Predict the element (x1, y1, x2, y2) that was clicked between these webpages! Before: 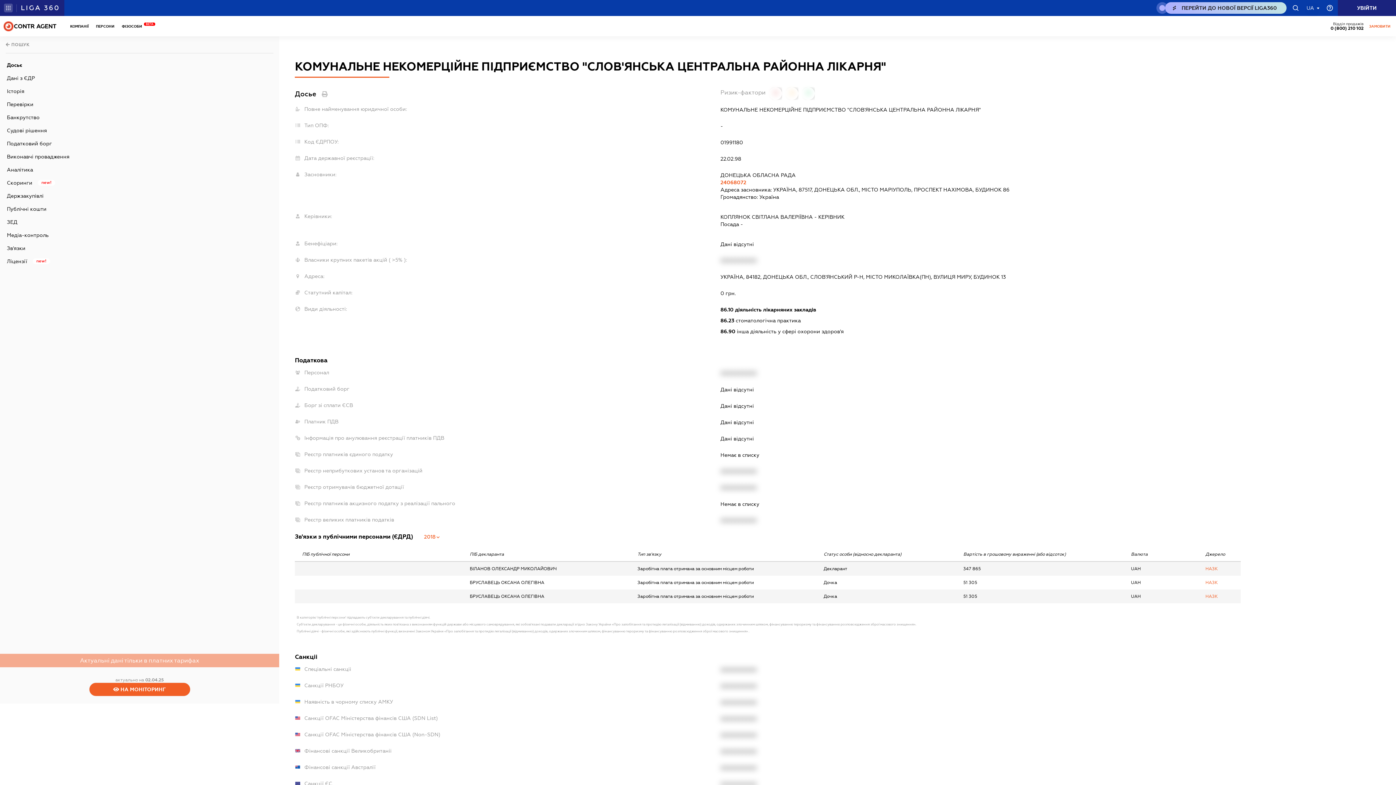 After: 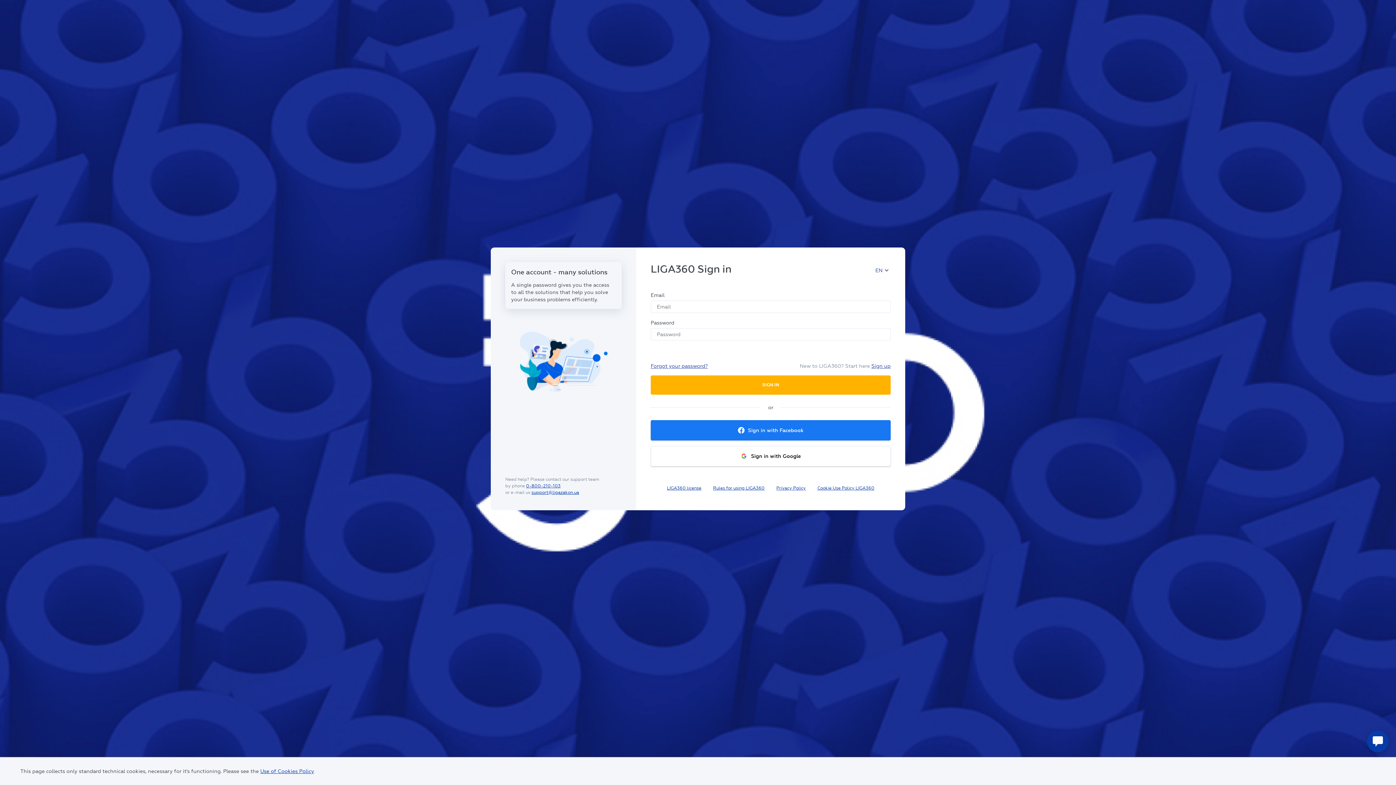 Action: bbox: (1338, 0, 1396, 16) label: LZ-HEADER.SING-IN